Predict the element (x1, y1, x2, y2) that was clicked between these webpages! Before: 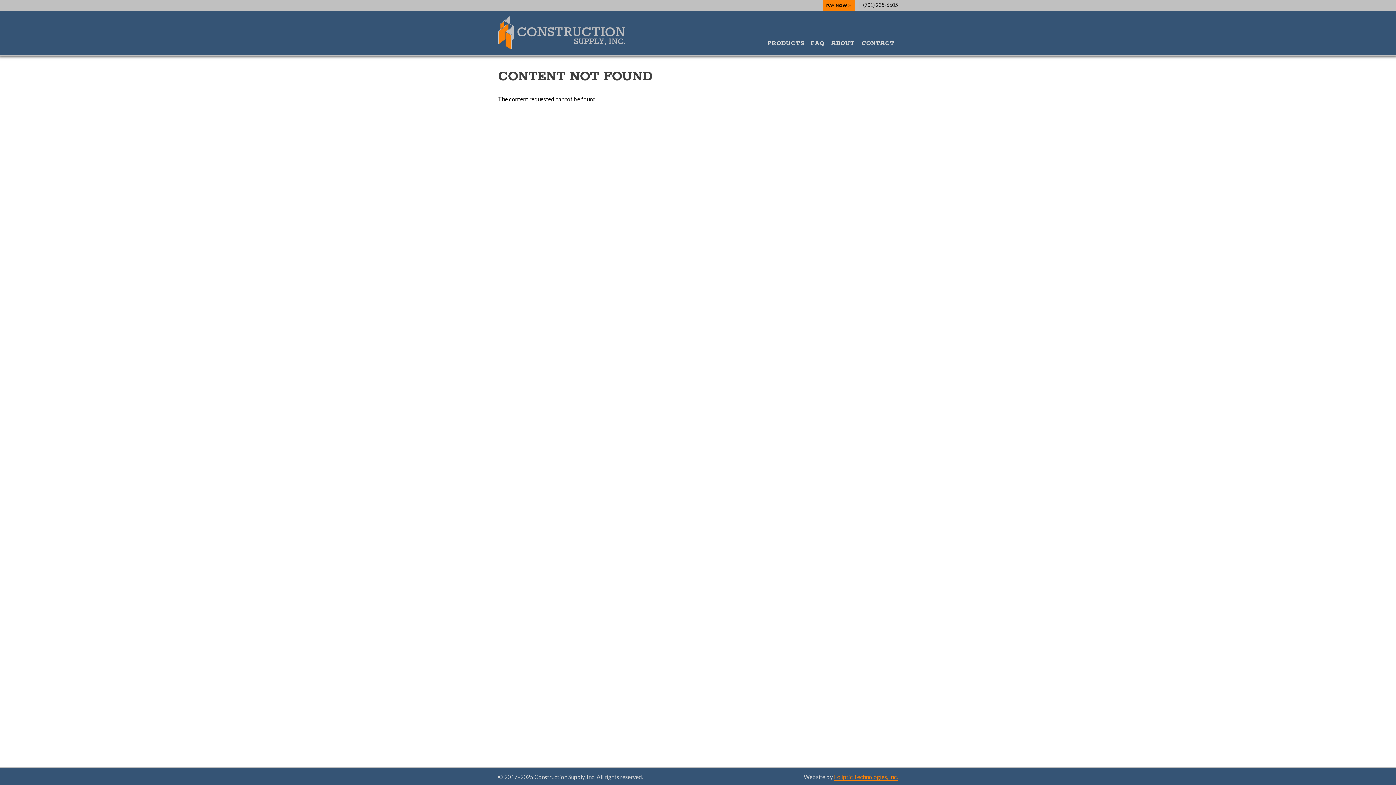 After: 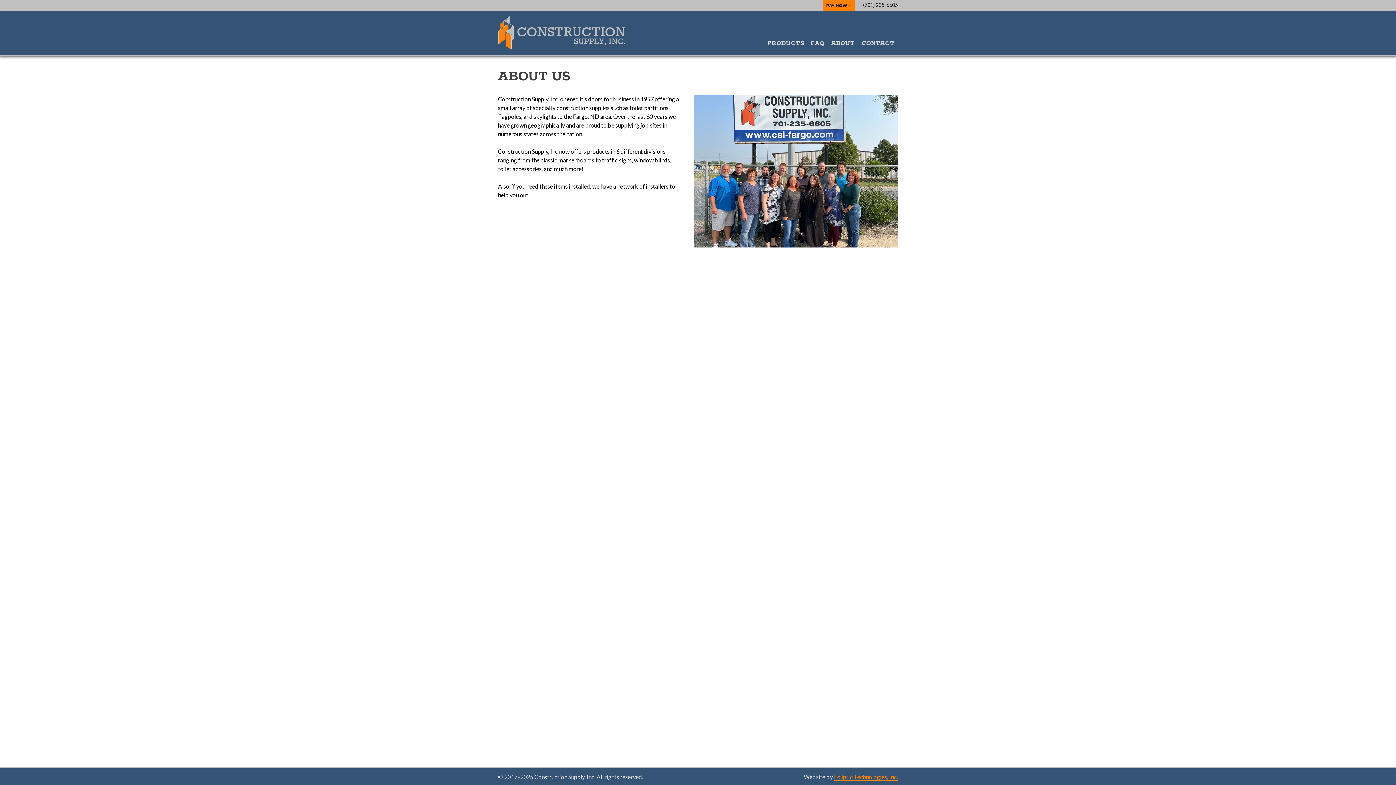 Action: label: ABOUT bbox: (828, 37, 858, 48)